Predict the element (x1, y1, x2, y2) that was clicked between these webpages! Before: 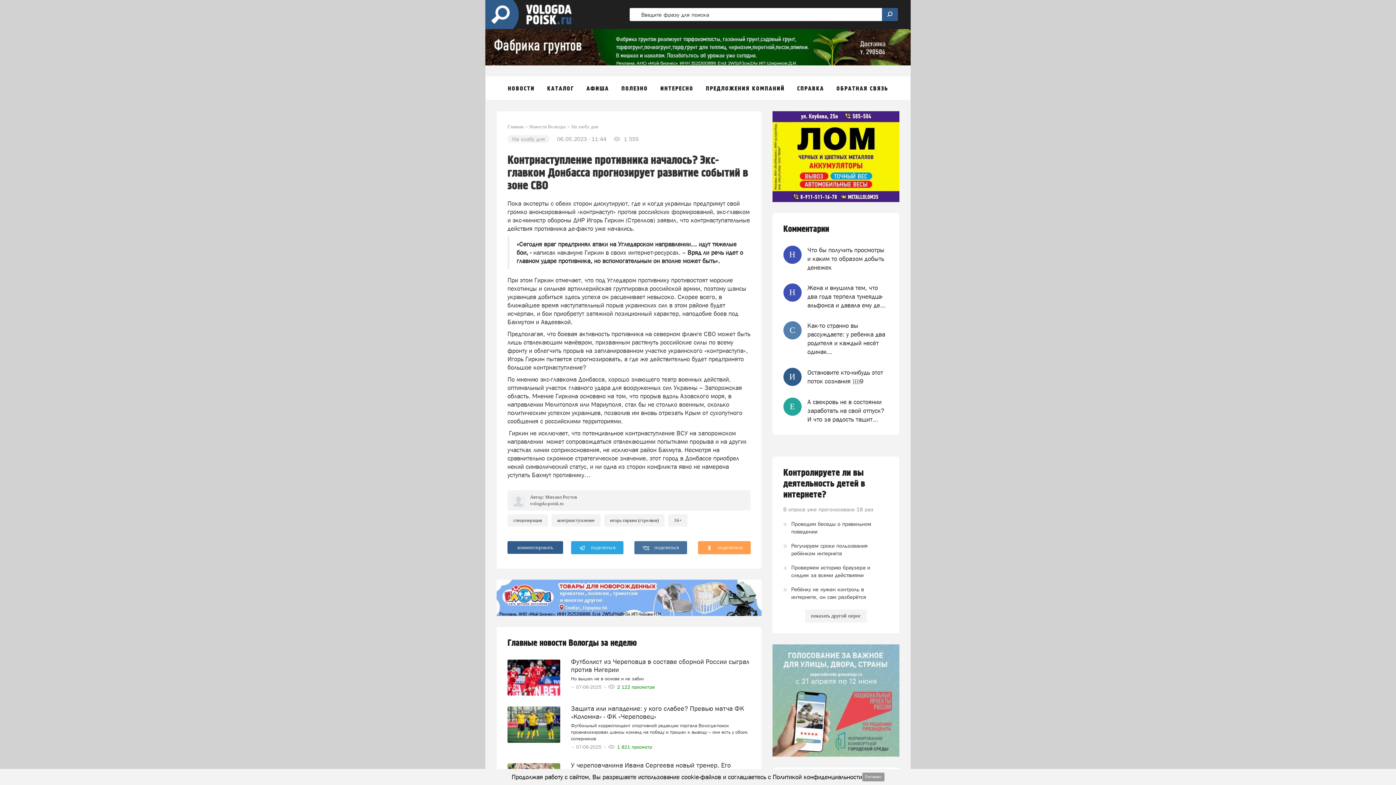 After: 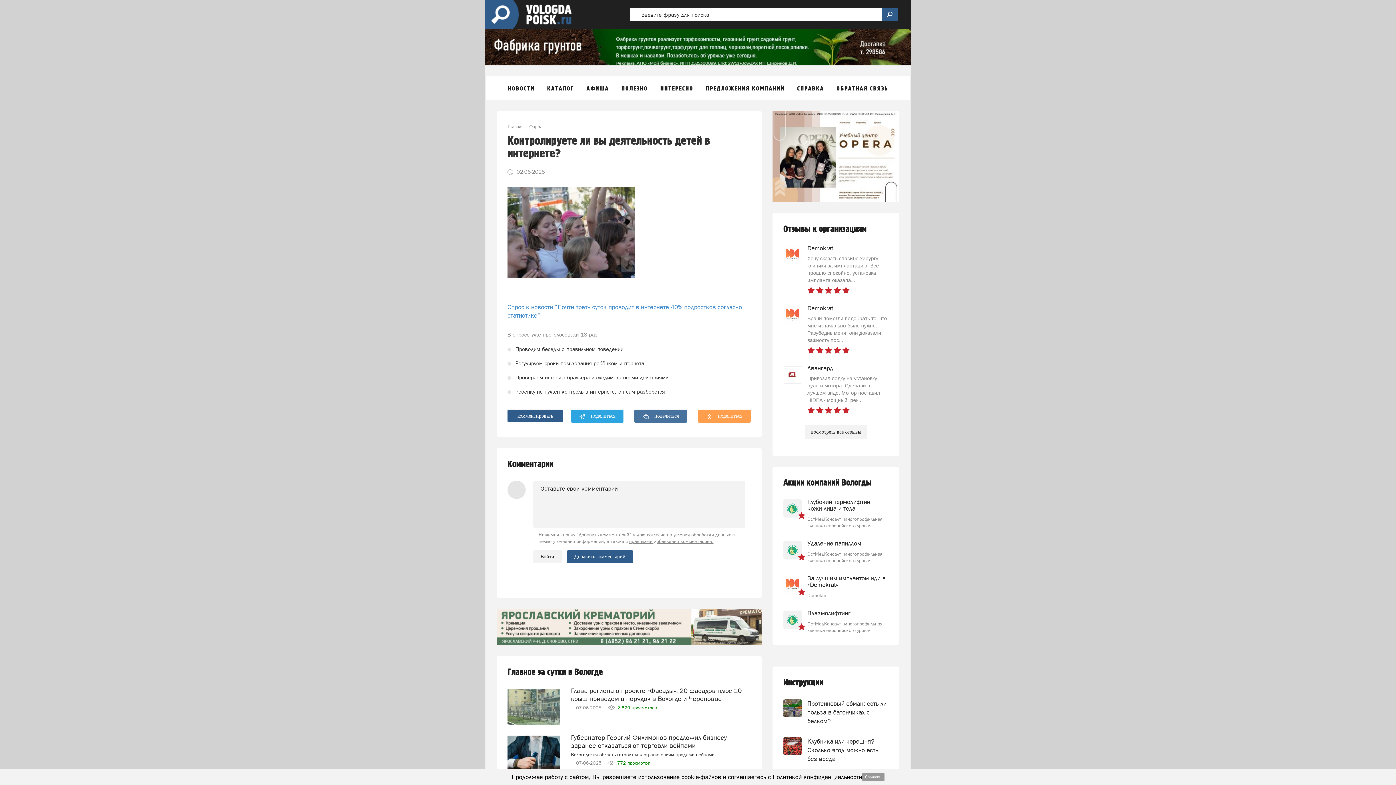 Action: bbox: (783, 467, 888, 500) label: Контролируете ли вы деятельность детей в интернете?